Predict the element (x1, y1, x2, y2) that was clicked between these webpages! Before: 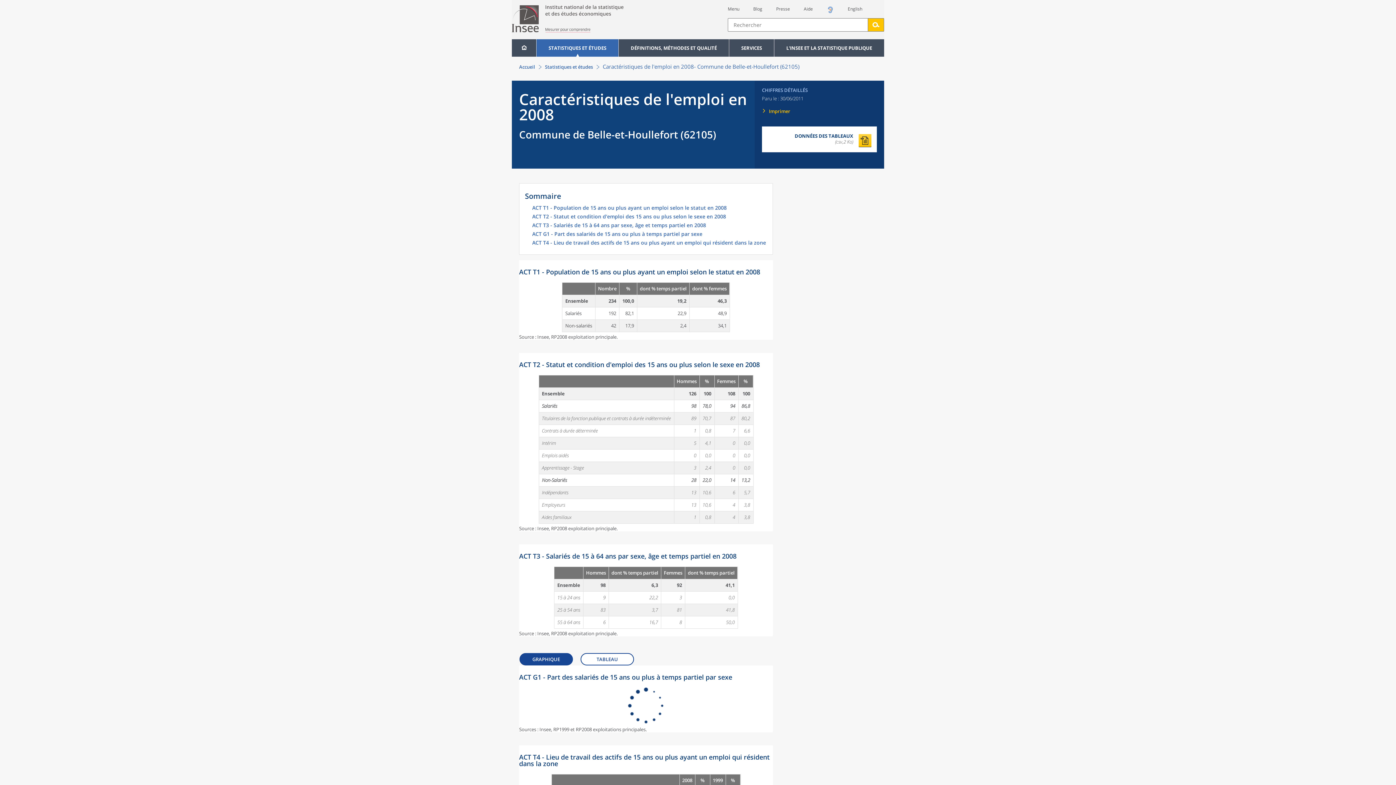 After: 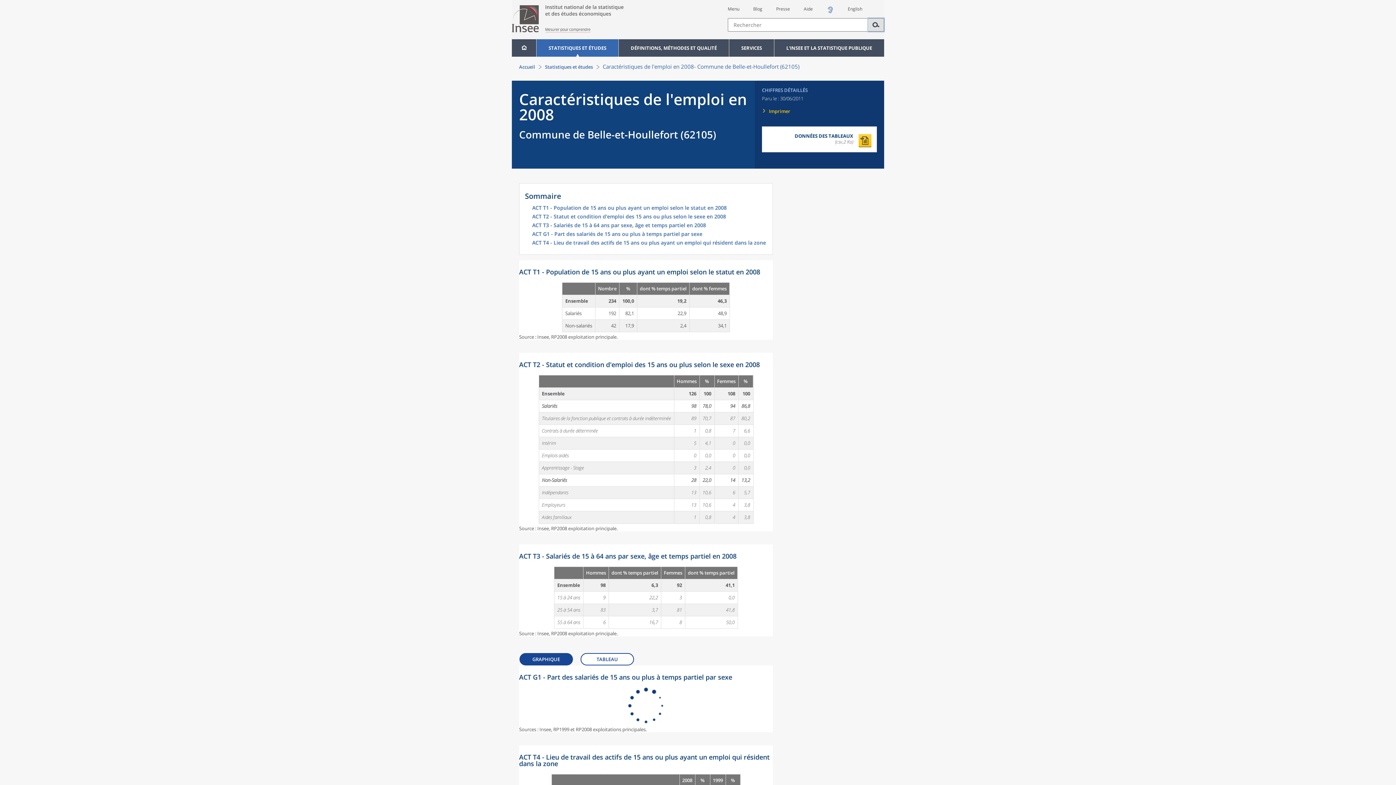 Action: label: Lancer la recherche sur le site bbox: (868, 18, 884, 31)